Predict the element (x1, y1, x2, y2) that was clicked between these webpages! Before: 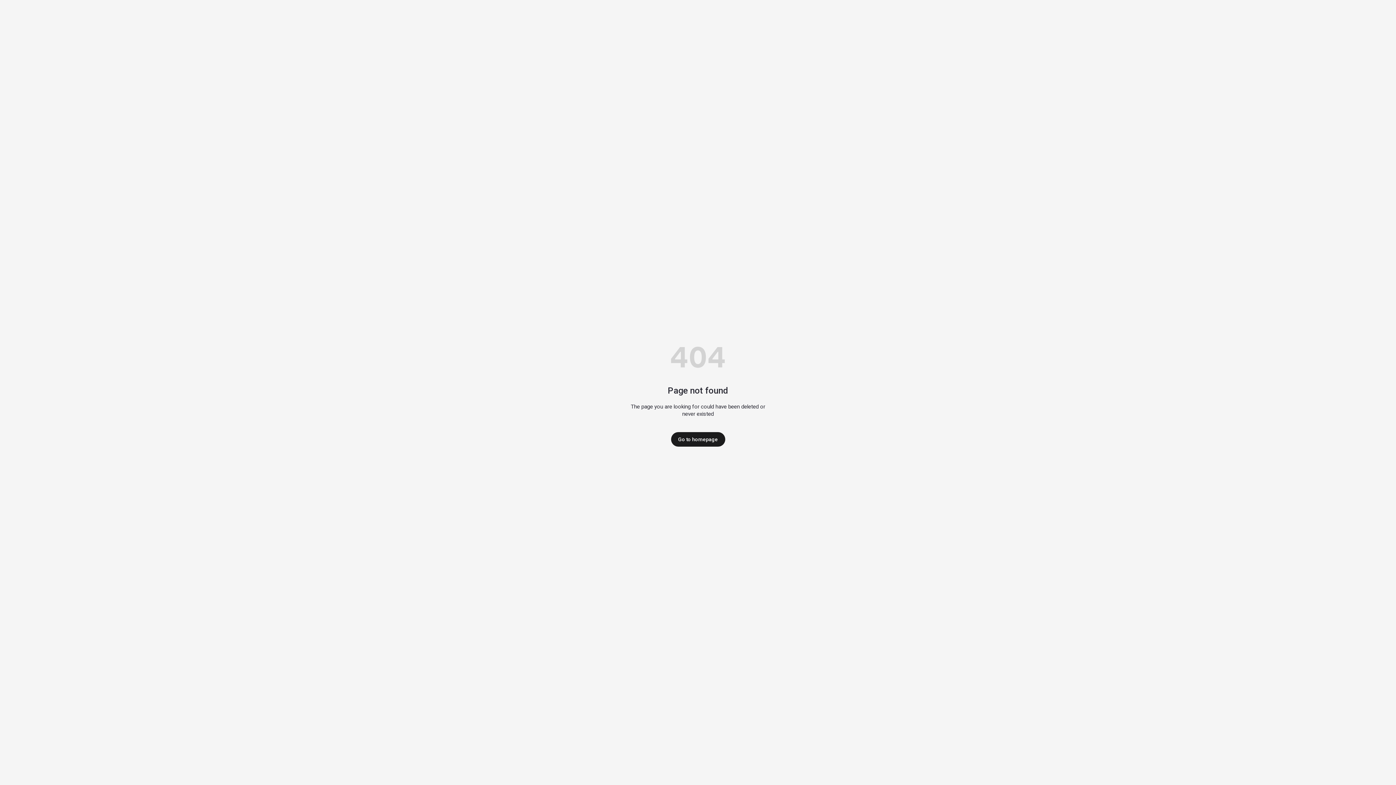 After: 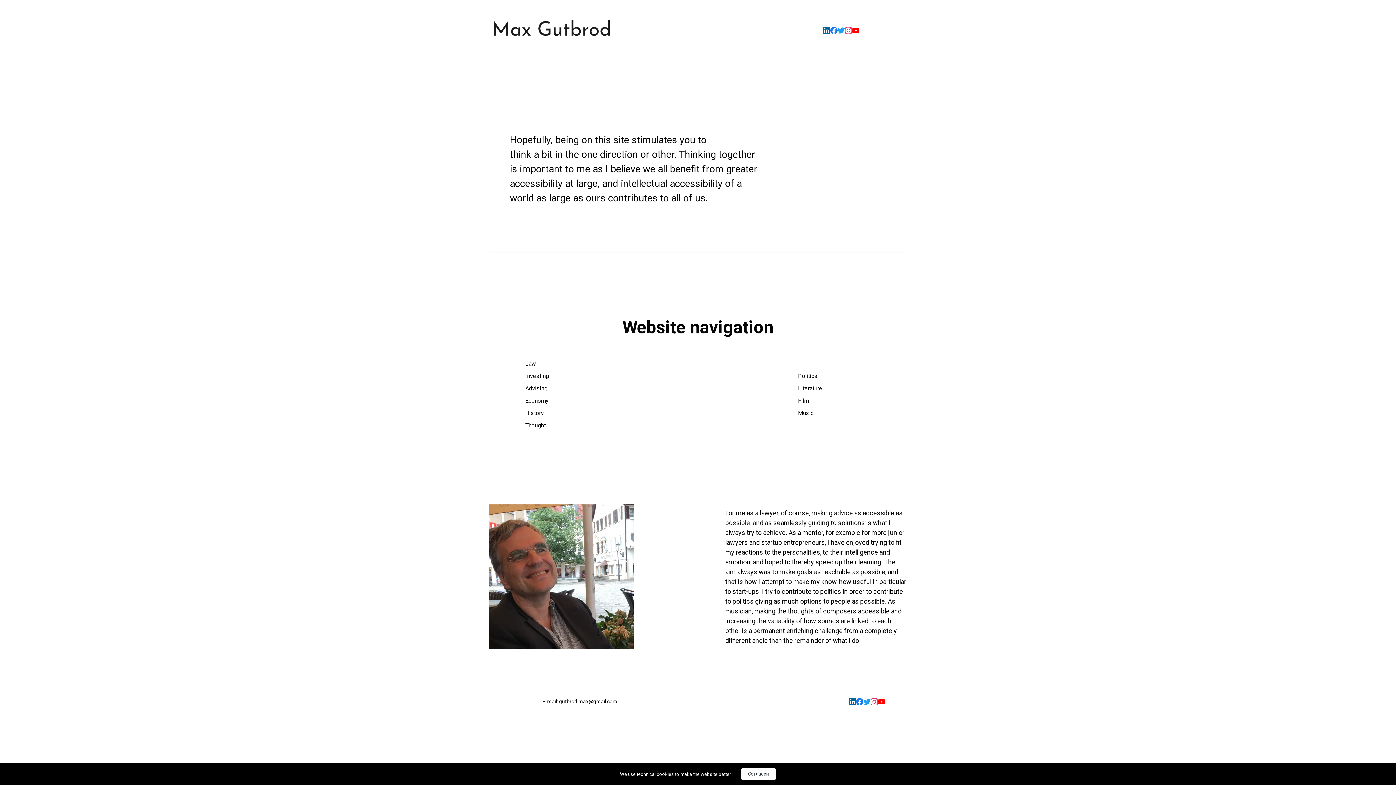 Action: label: Go to homepage bbox: (671, 432, 725, 446)